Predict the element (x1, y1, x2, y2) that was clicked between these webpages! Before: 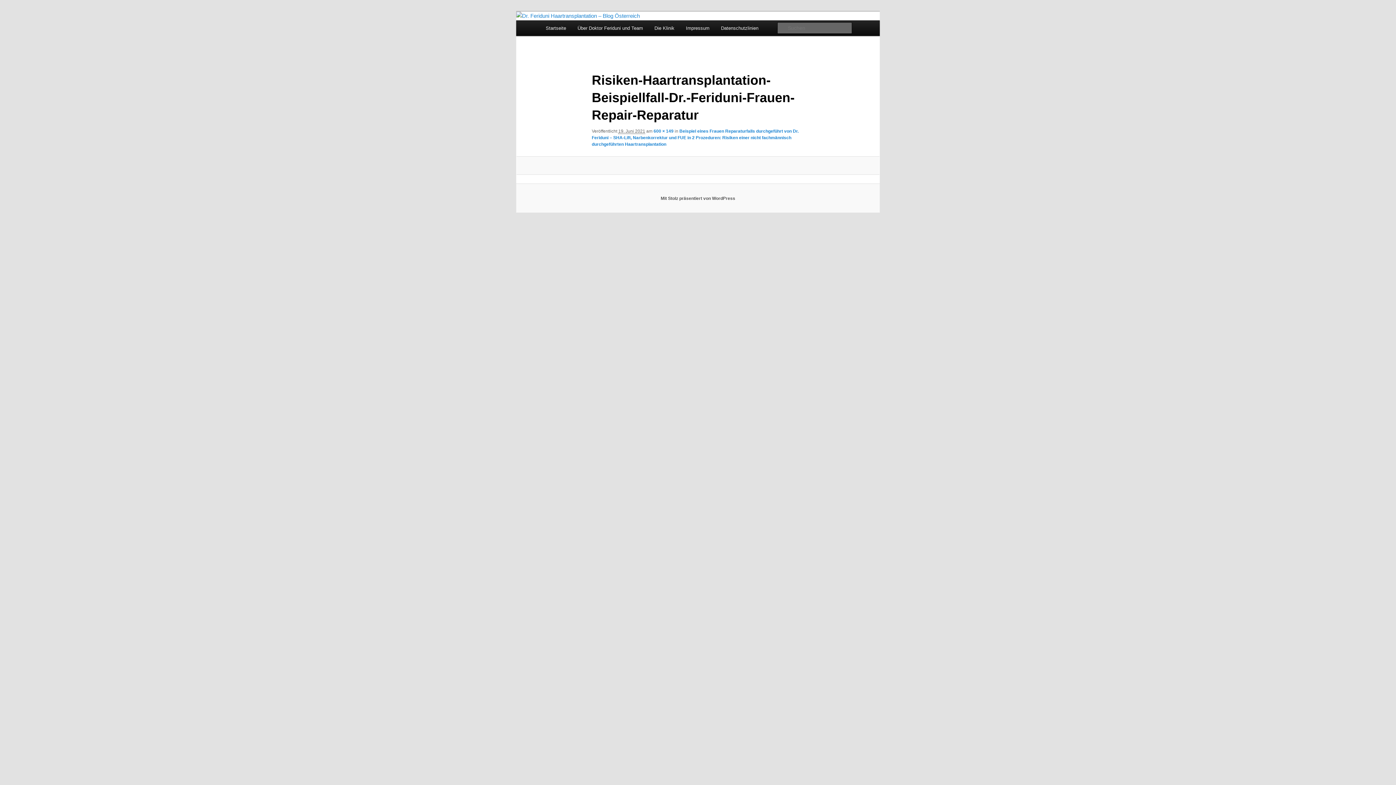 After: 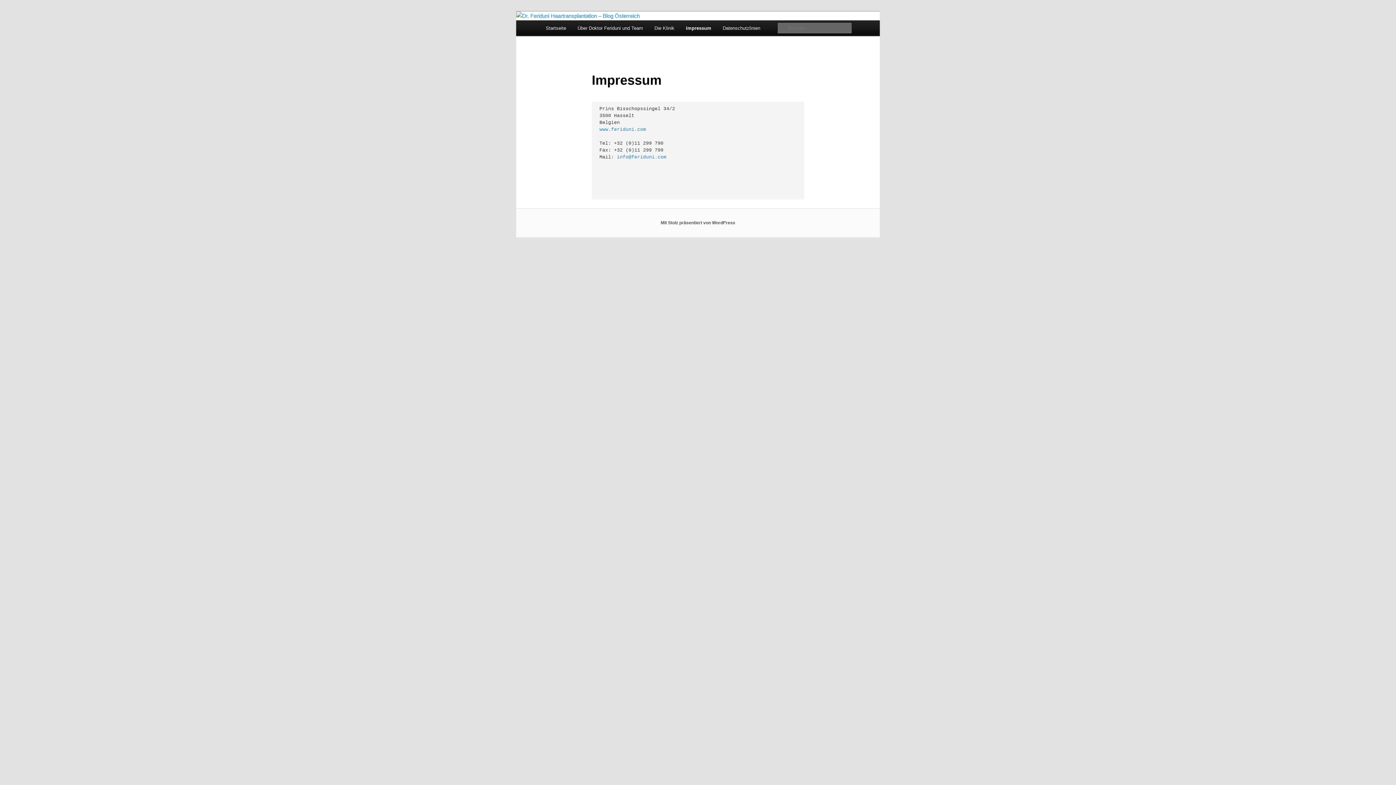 Action: label: Impressum bbox: (680, 20, 715, 36)